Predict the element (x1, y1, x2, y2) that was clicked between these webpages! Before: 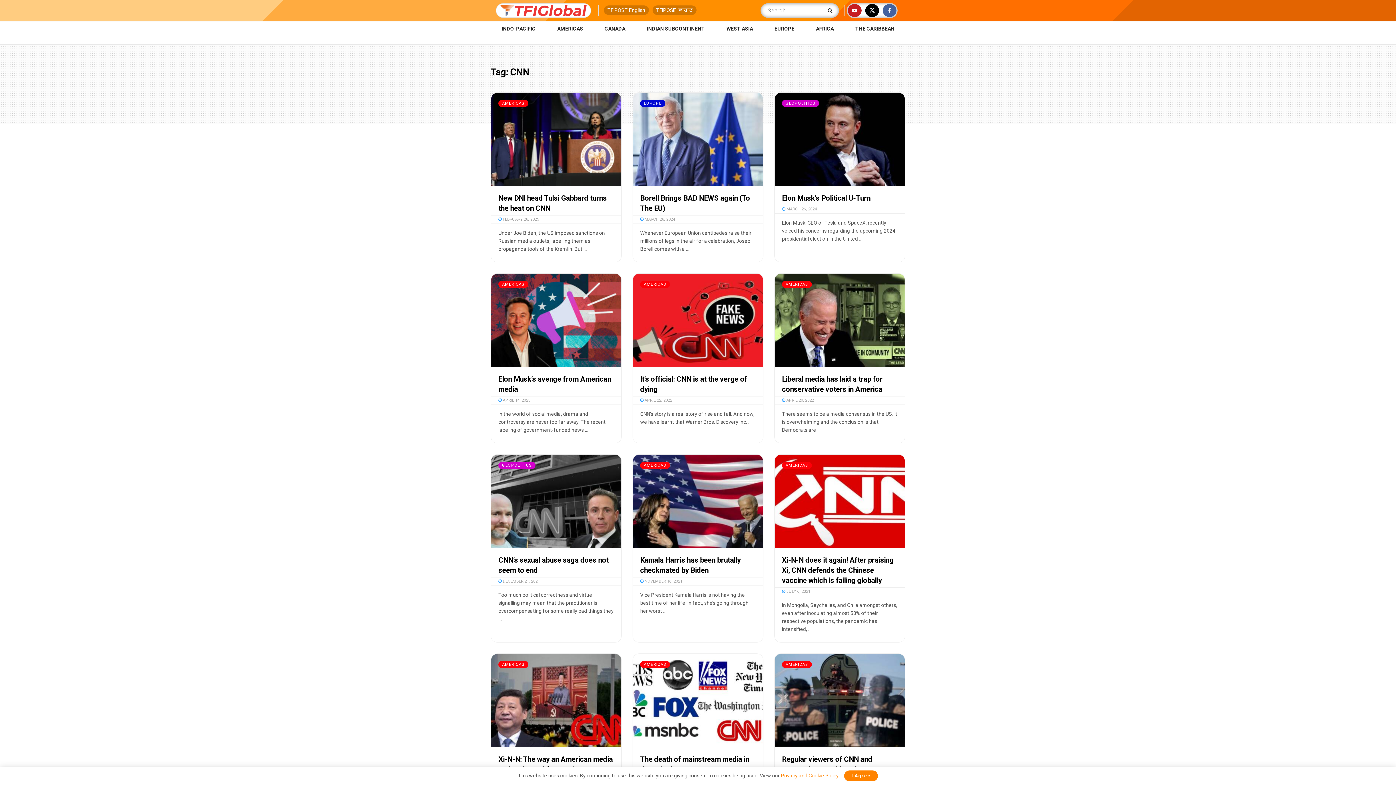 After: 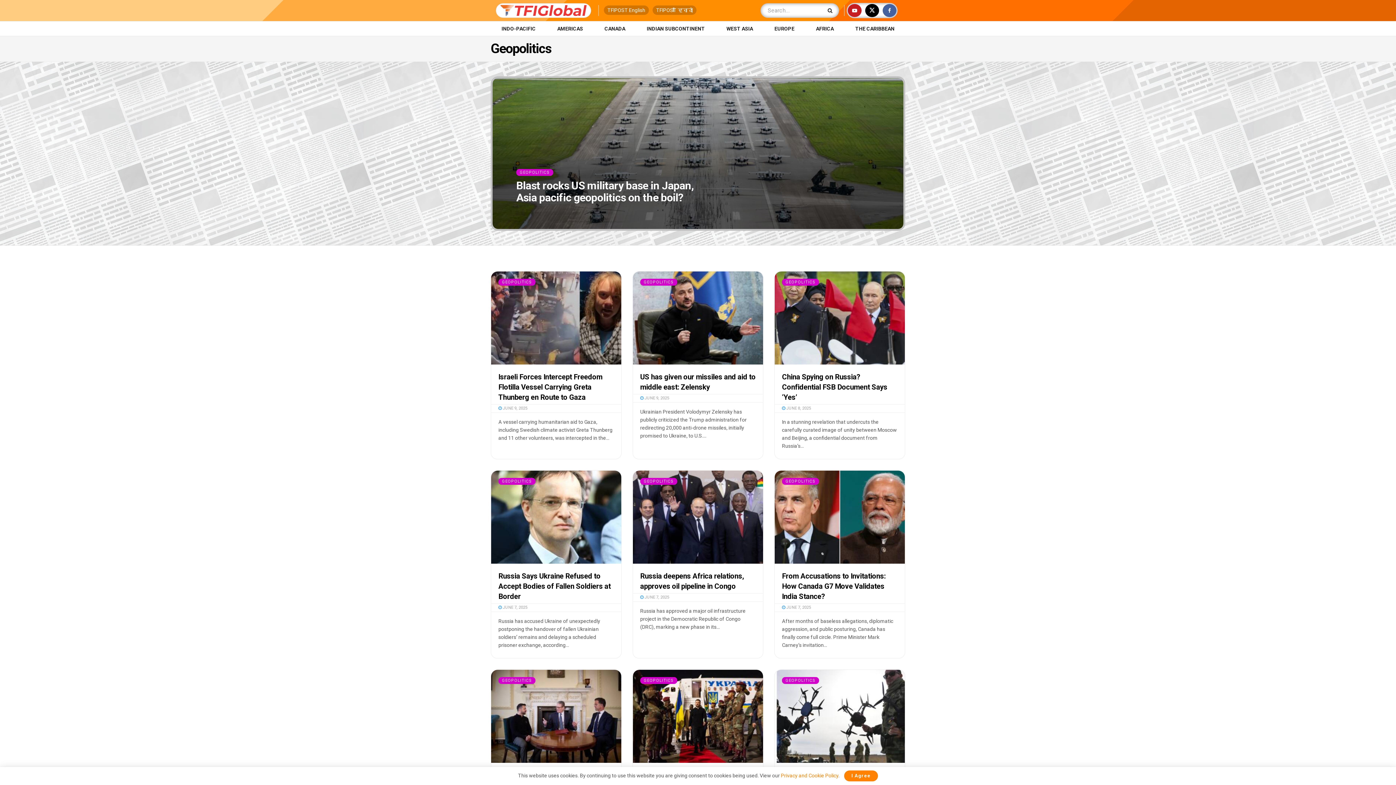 Action: label: GEOPOLITICS bbox: (782, 100, 819, 106)